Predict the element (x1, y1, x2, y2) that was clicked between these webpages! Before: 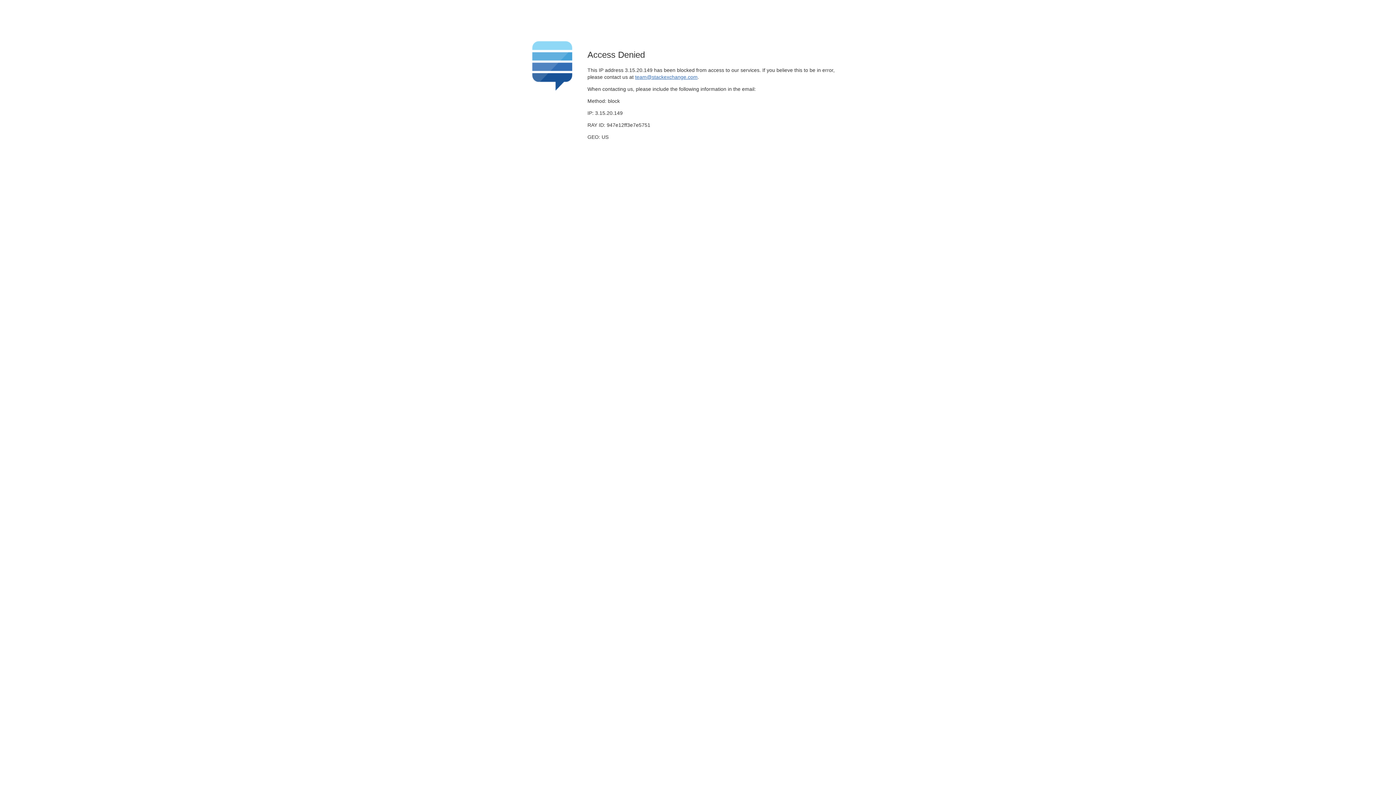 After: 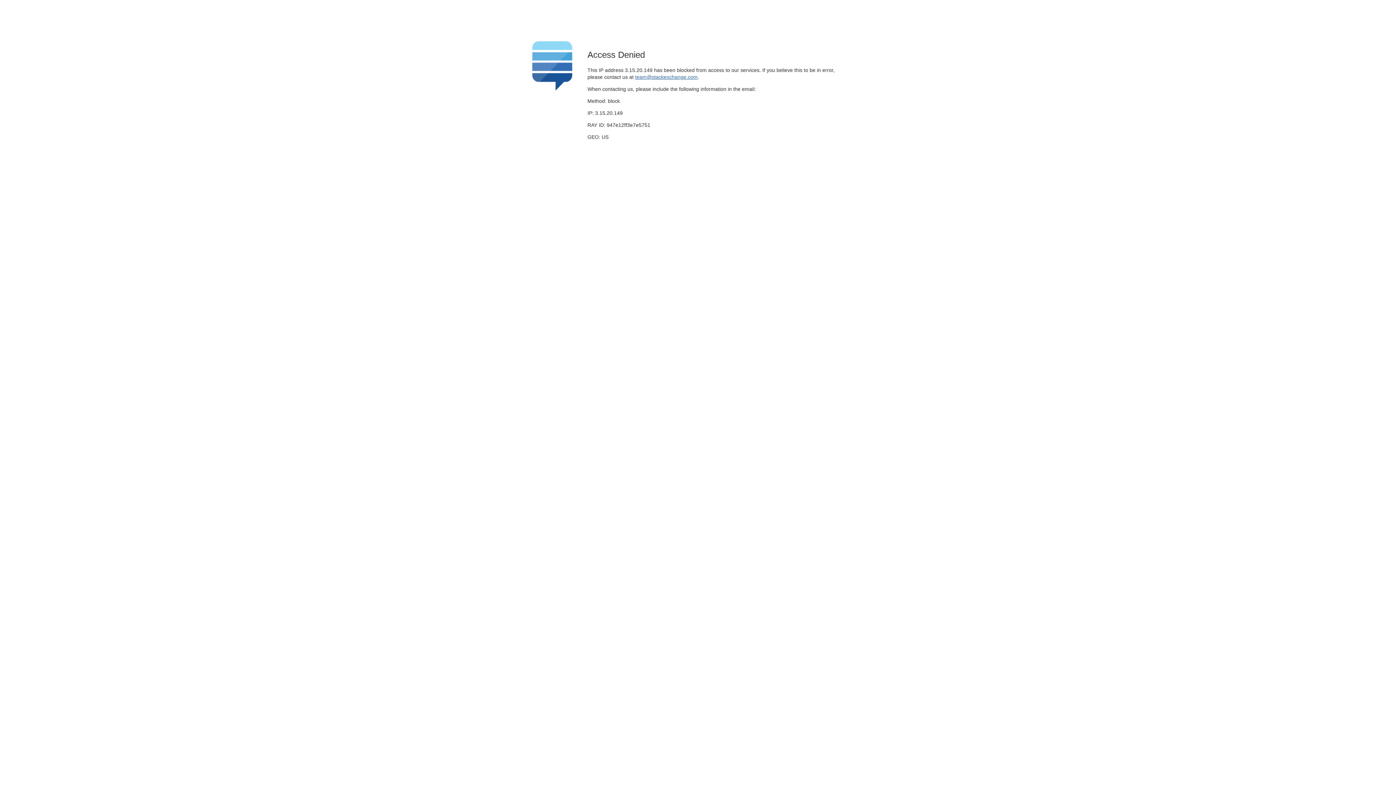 Action: bbox: (635, 74, 697, 79) label: team@stackexchange.com